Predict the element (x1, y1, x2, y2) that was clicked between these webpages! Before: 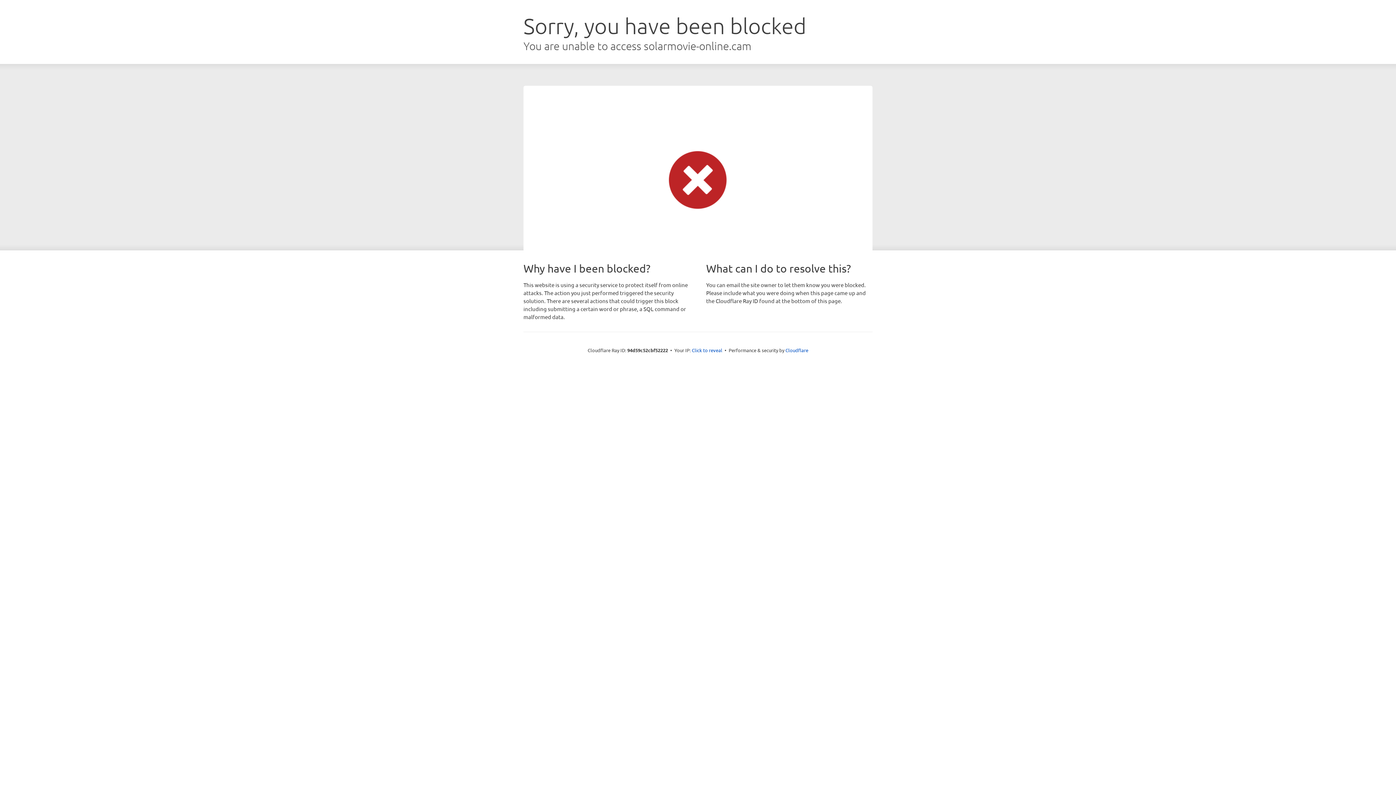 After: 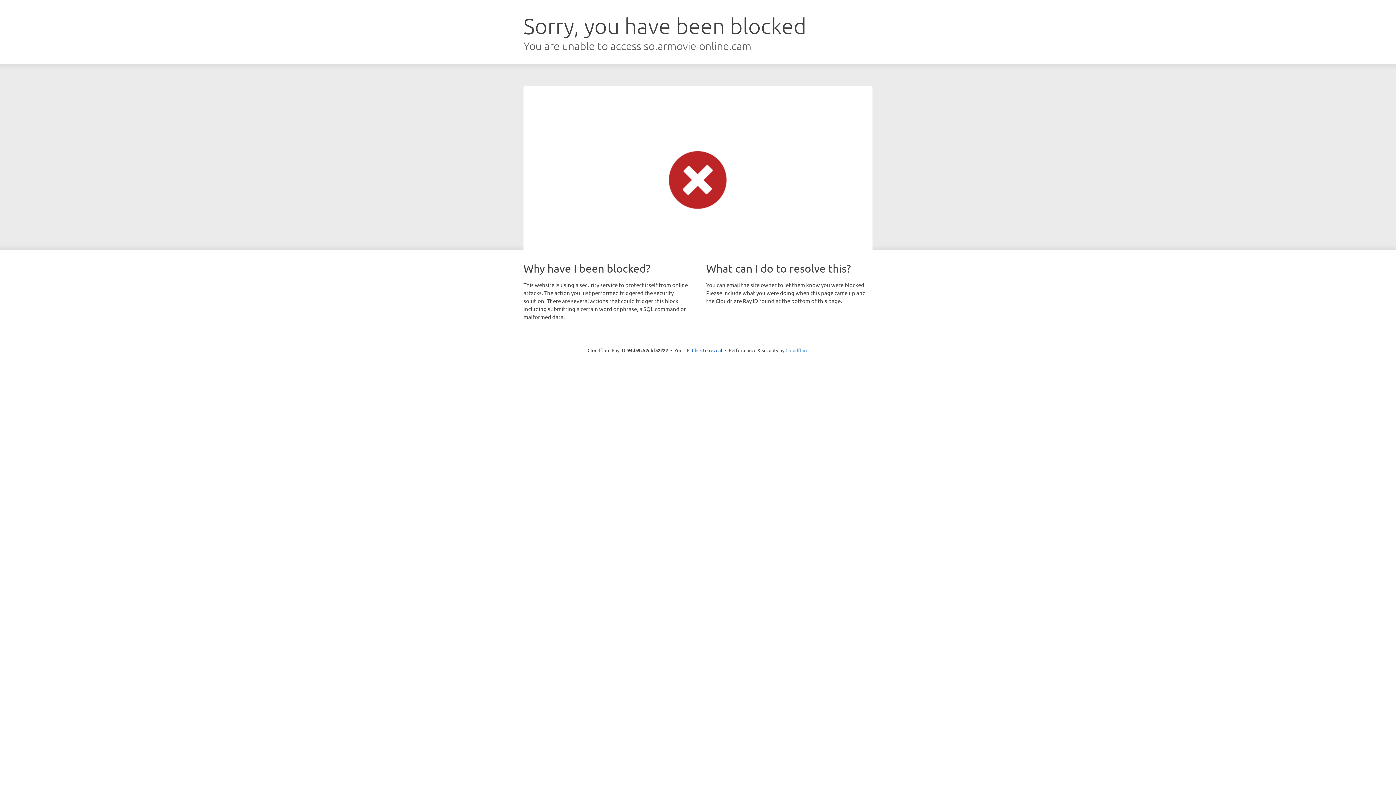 Action: bbox: (785, 347, 808, 353) label: Cloudflare